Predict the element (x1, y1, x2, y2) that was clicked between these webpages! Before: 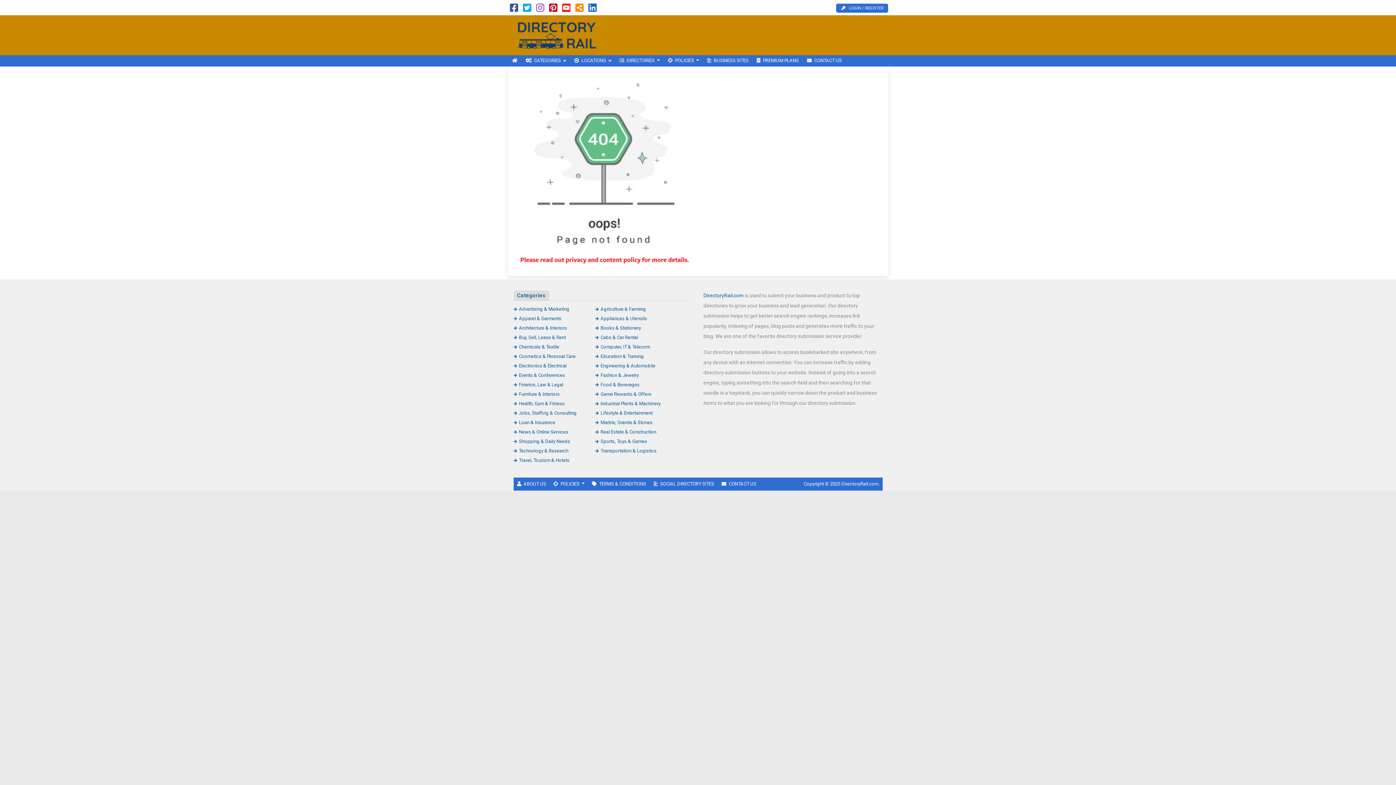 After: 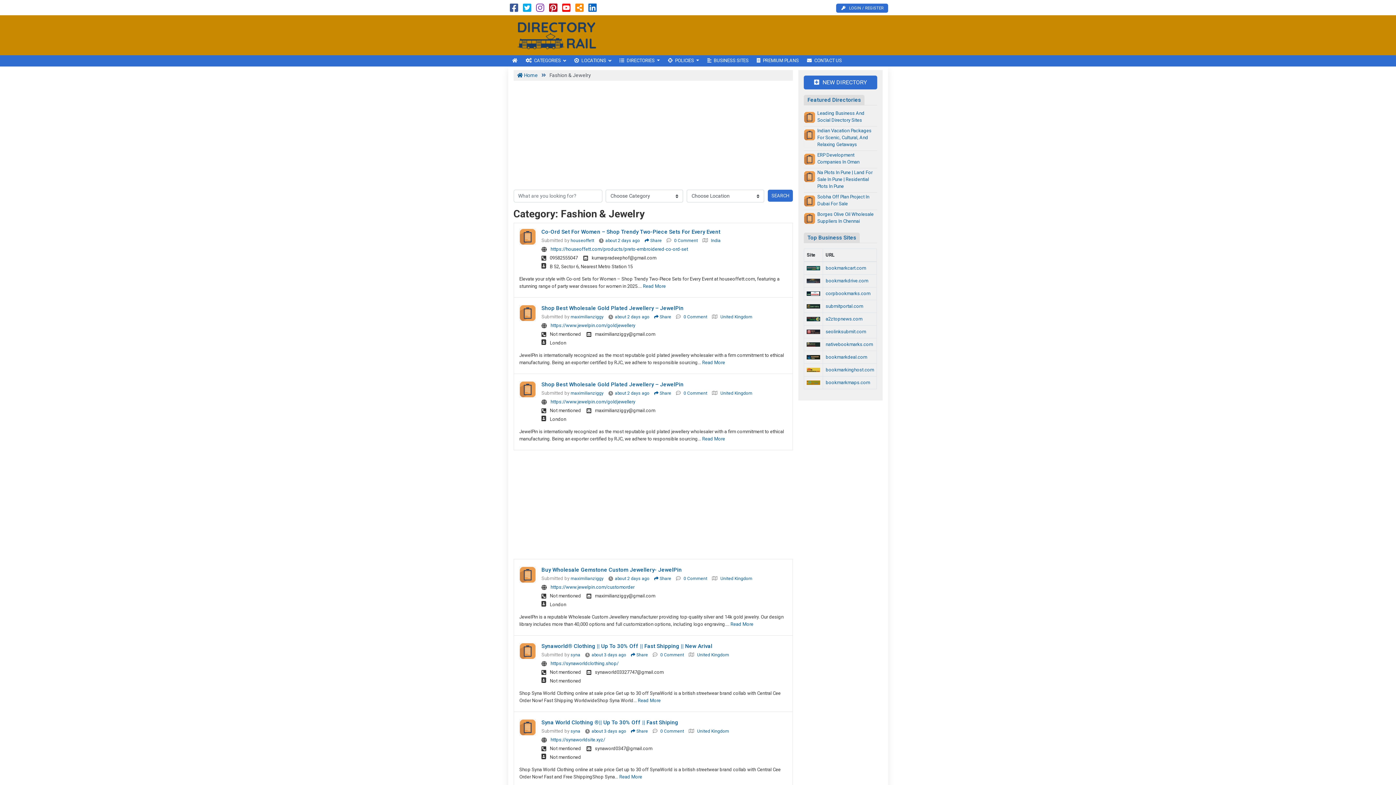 Action: label: Fashion & Jewelry bbox: (595, 372, 638, 378)